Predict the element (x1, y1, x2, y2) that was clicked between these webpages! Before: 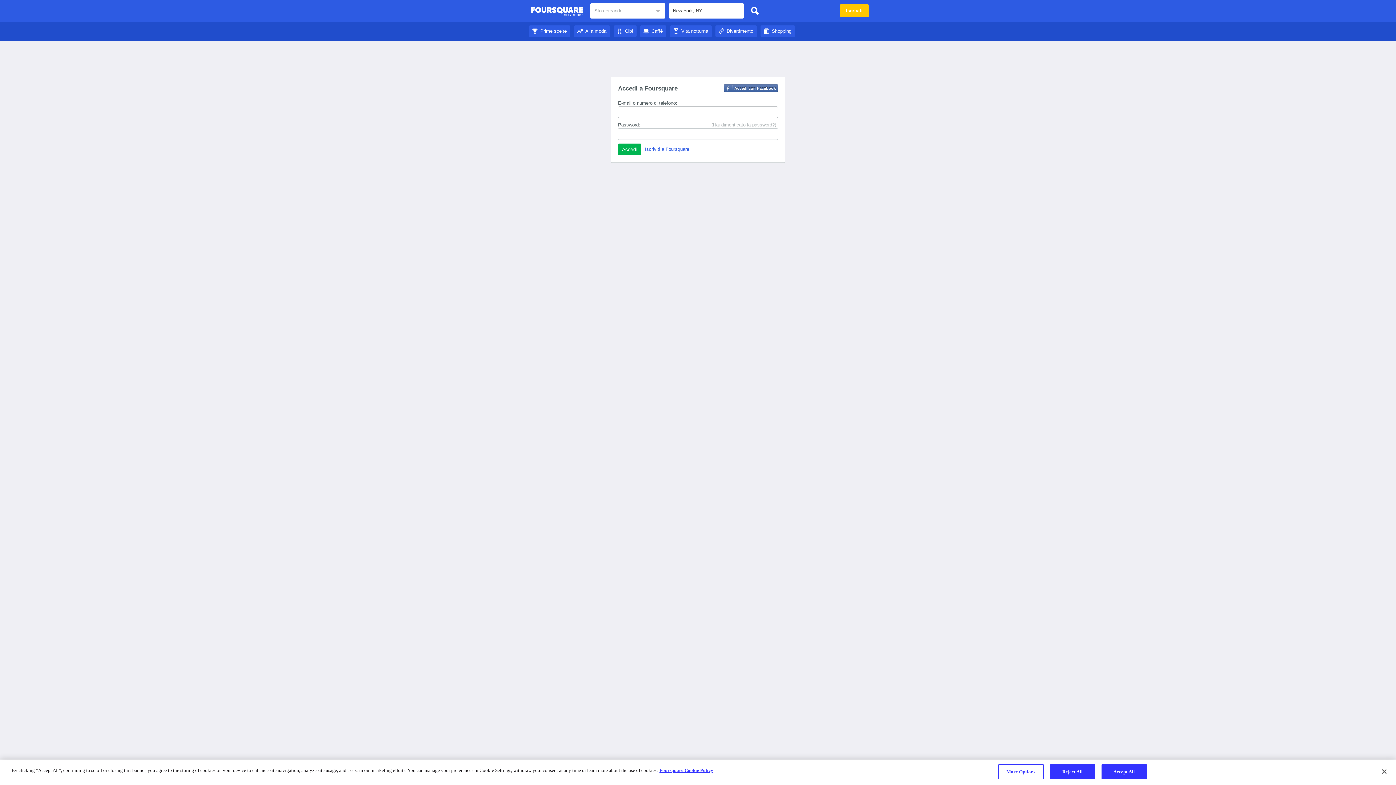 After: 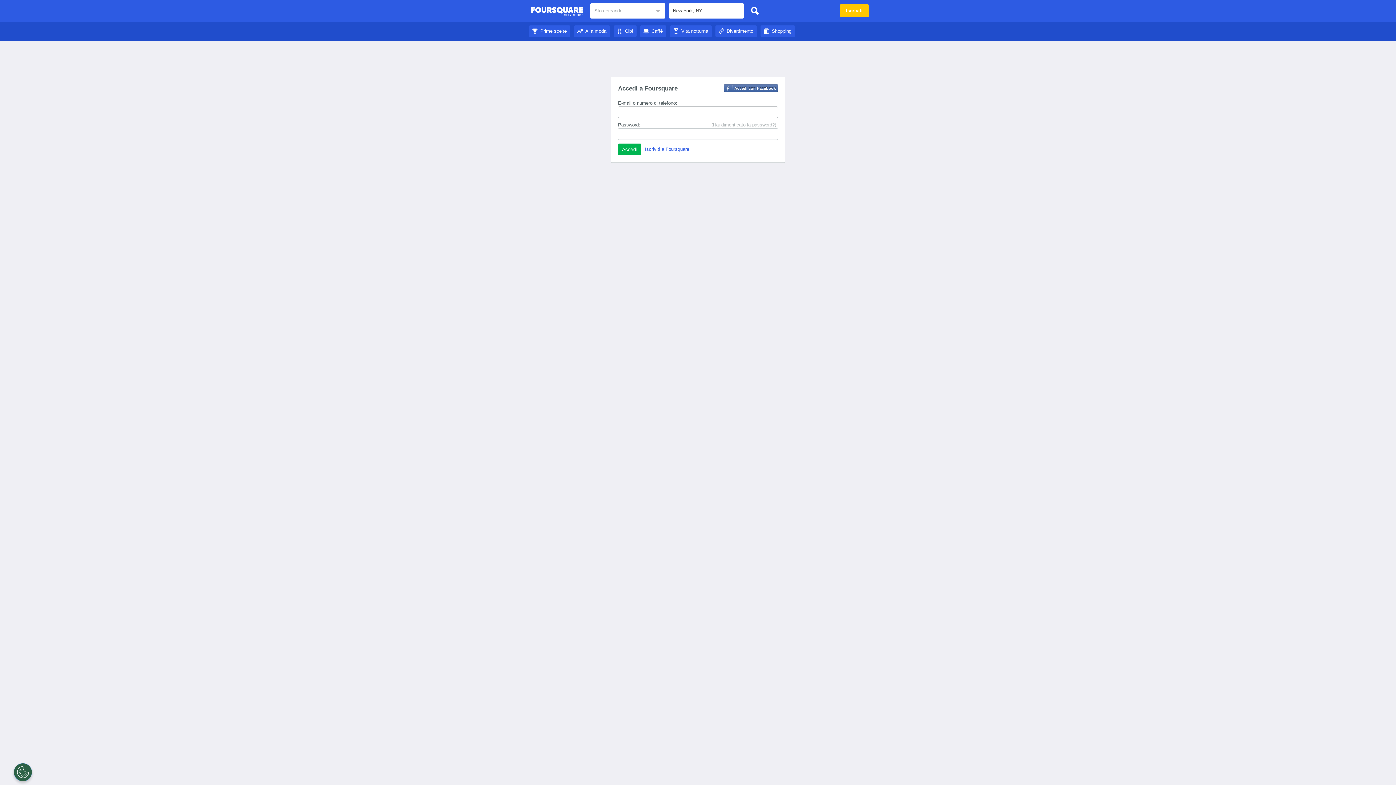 Action: bbox: (715, 28, 757, 33) label: Divertimento